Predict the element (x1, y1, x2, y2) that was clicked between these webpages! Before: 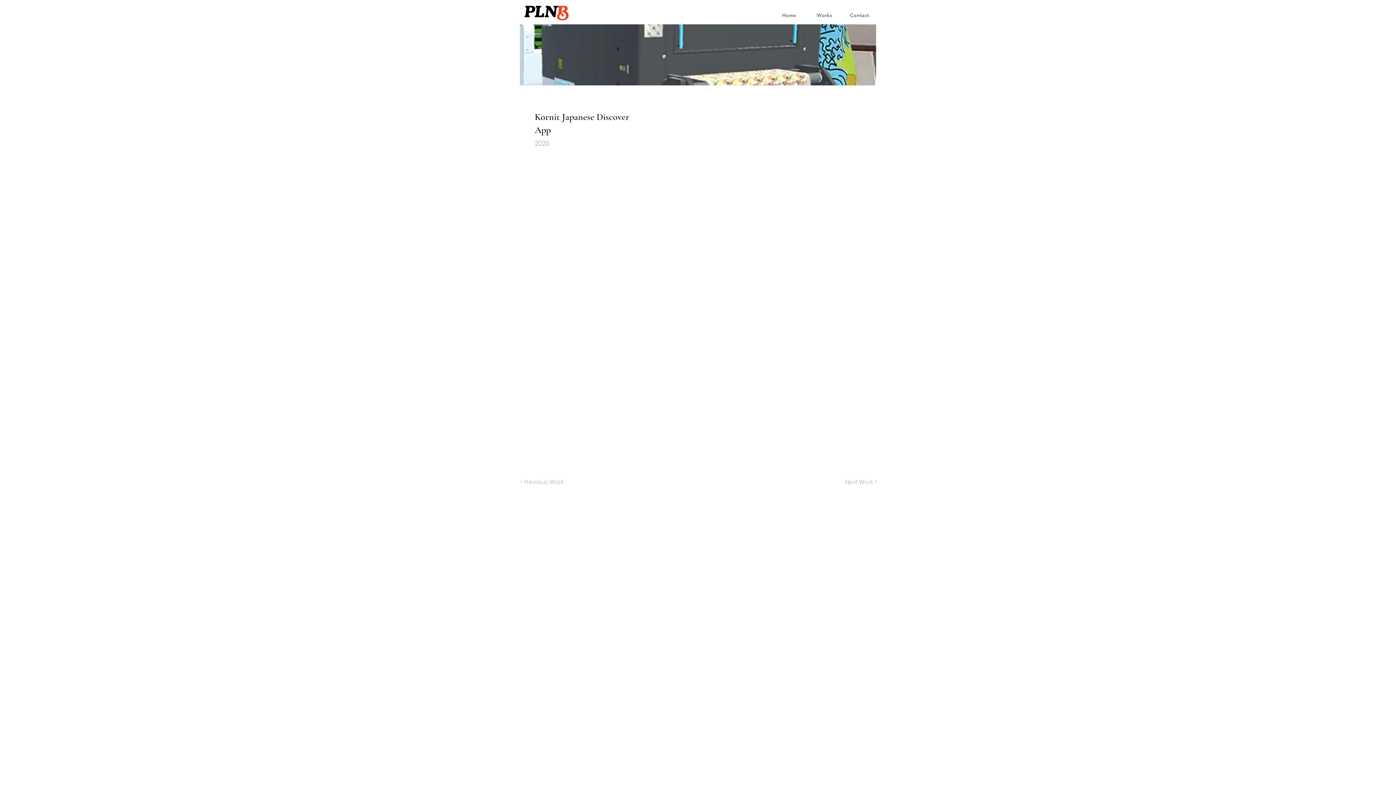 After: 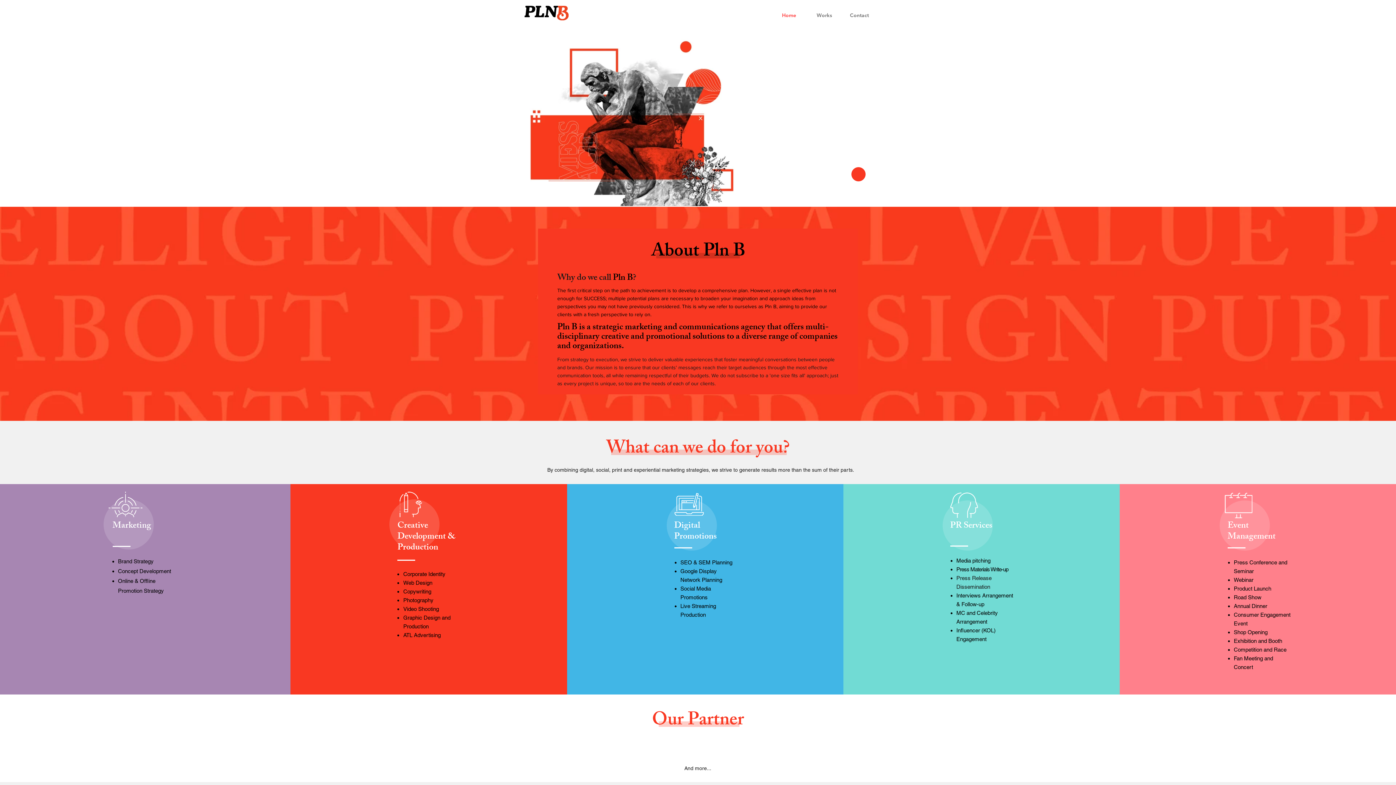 Action: label: Home bbox: (771, 10, 806, 20)